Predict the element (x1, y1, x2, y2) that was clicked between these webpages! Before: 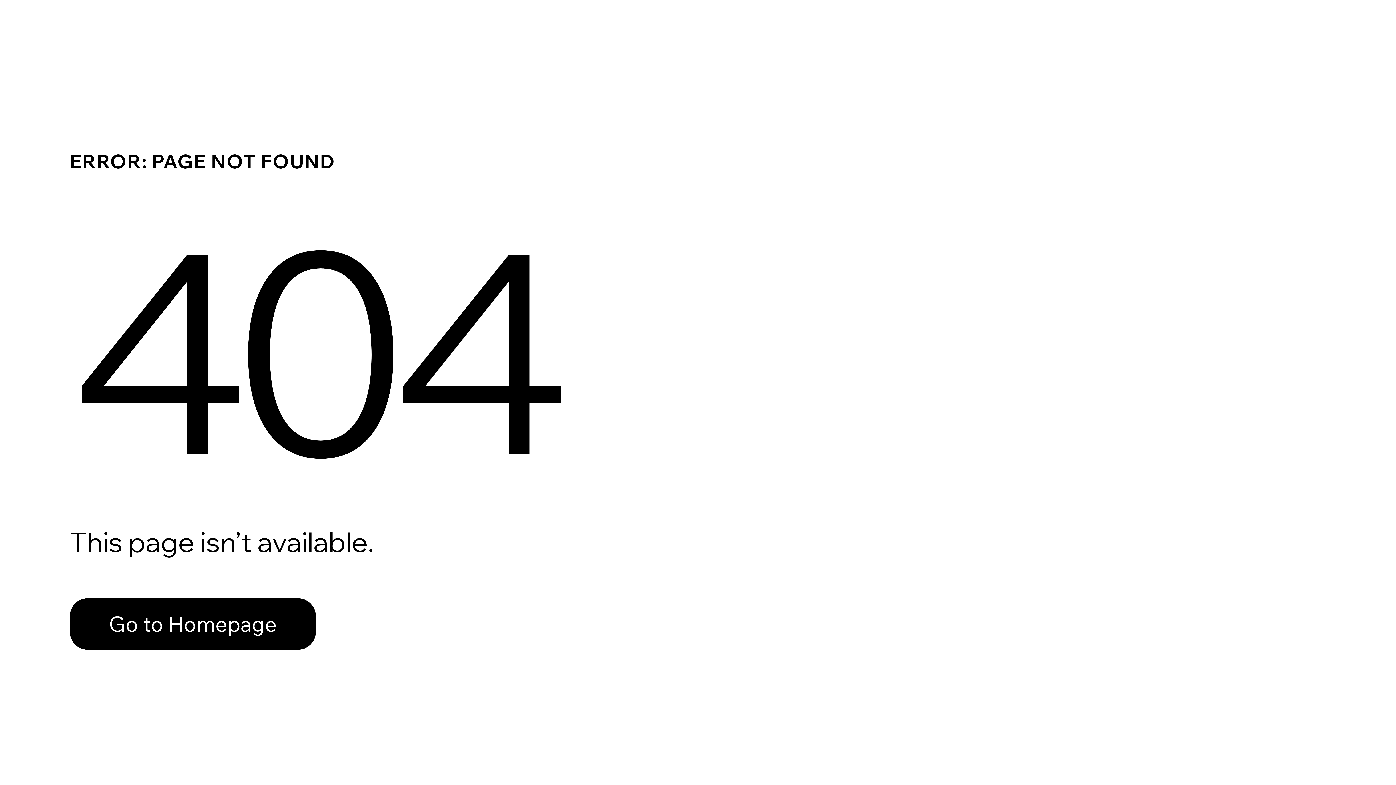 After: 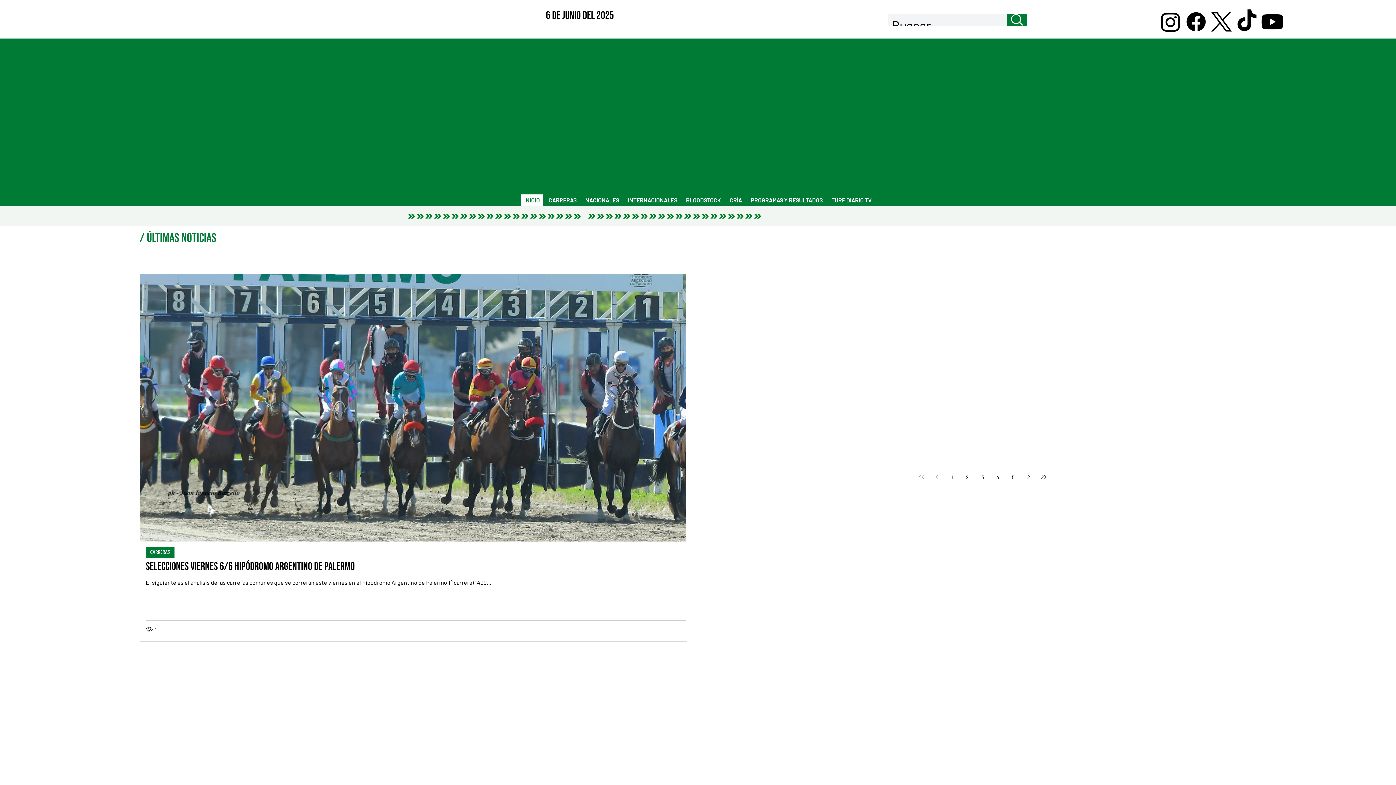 Action: label: Go to Homepage bbox: (69, 582, 768, 659)